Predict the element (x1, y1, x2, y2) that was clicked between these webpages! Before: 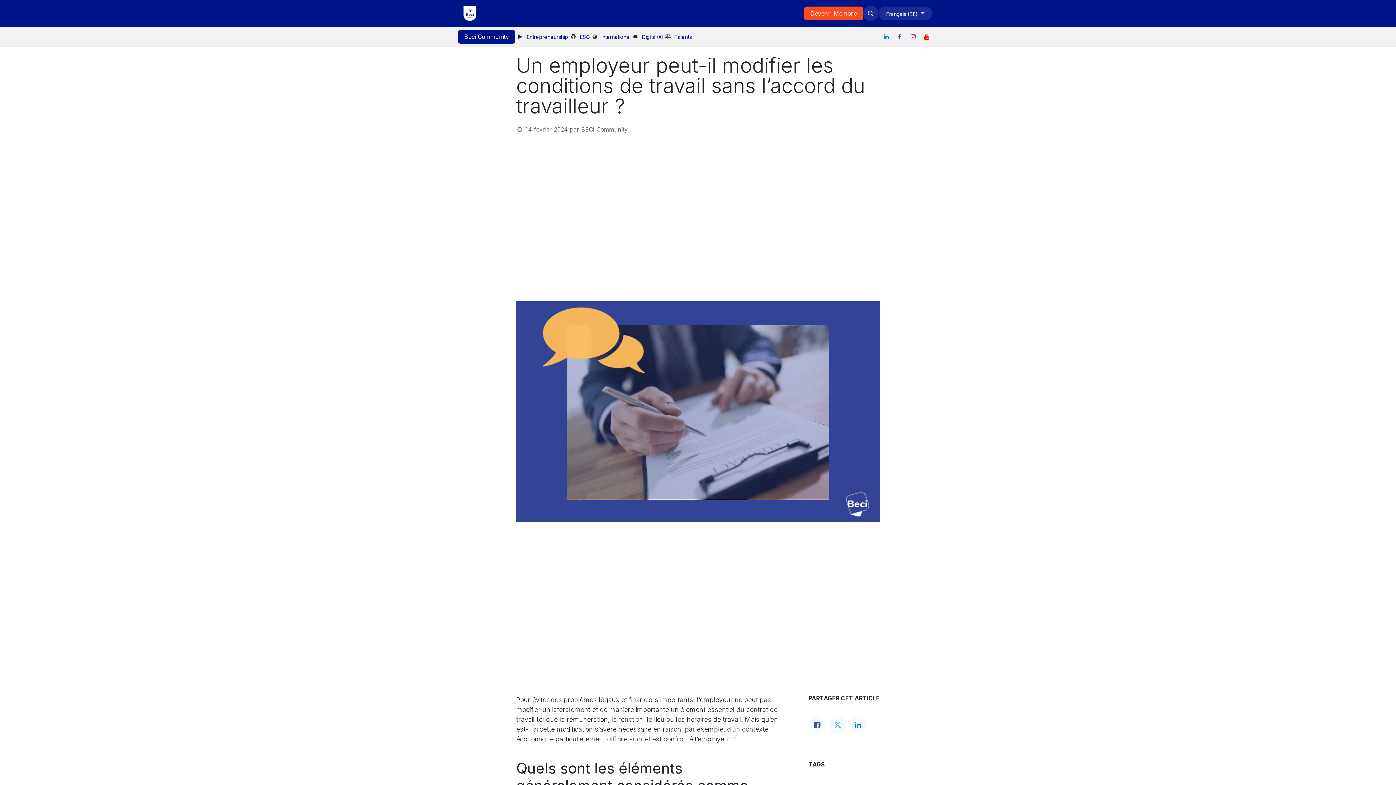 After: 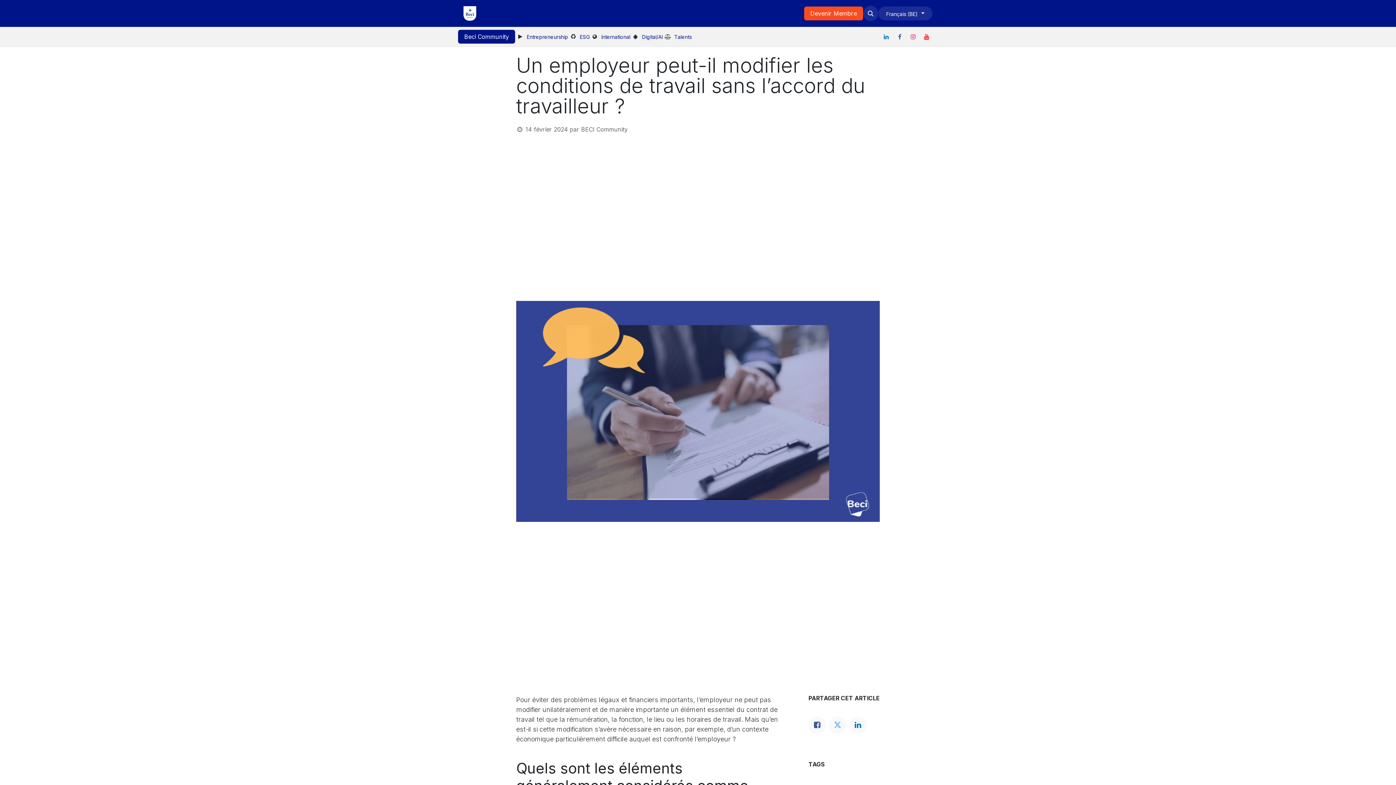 Action: label: À Propos  bbox: (764, 6, 803, 20)